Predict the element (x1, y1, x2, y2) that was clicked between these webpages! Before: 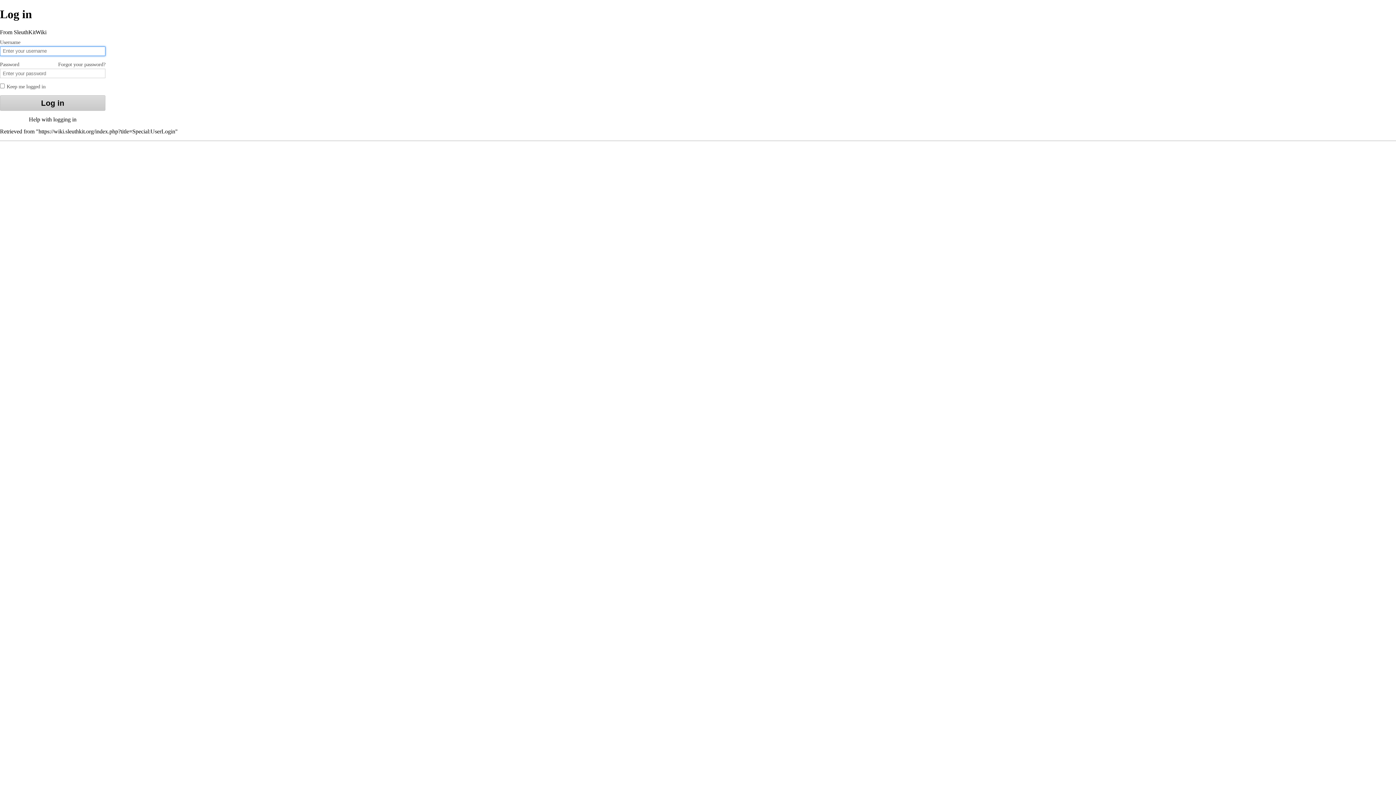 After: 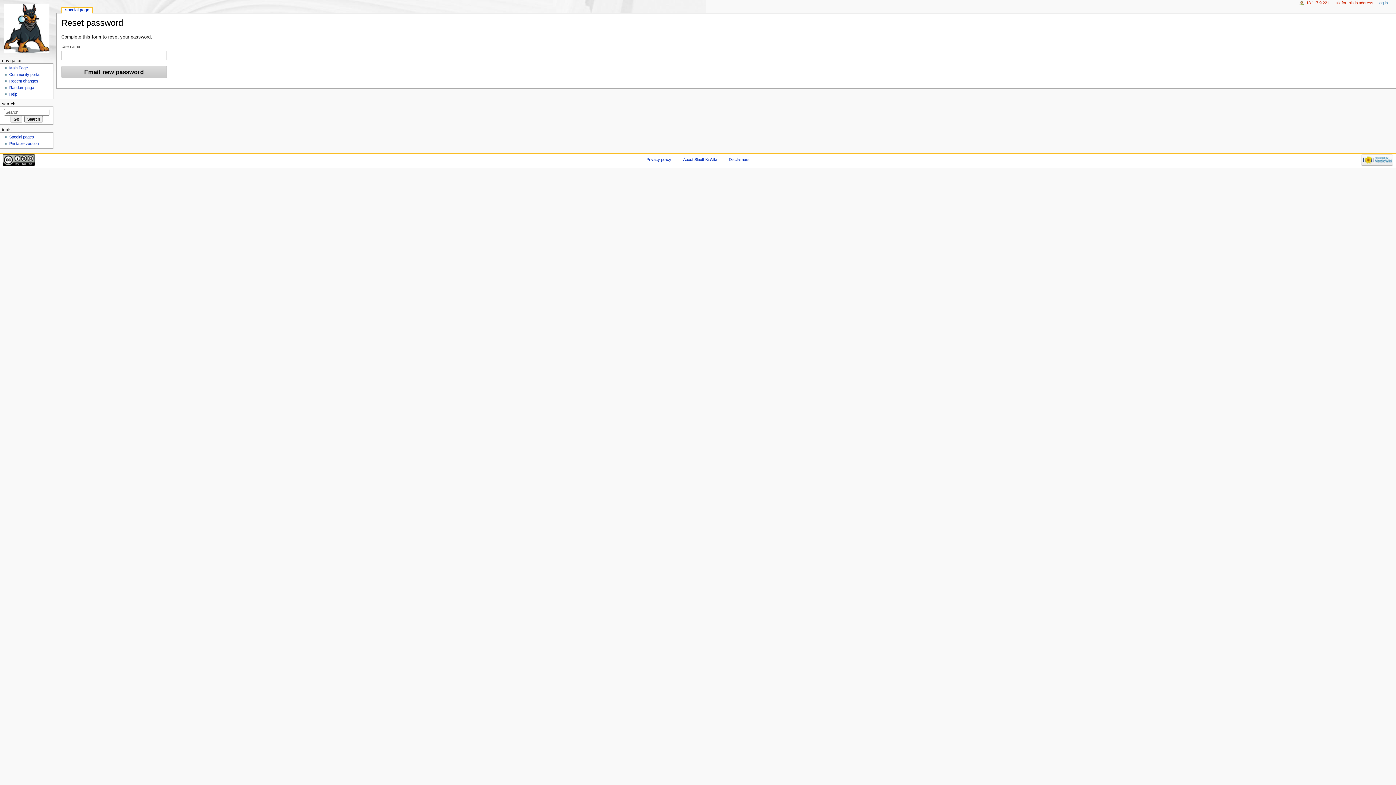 Action: bbox: (58, 61, 105, 67) label: Forgot your password?